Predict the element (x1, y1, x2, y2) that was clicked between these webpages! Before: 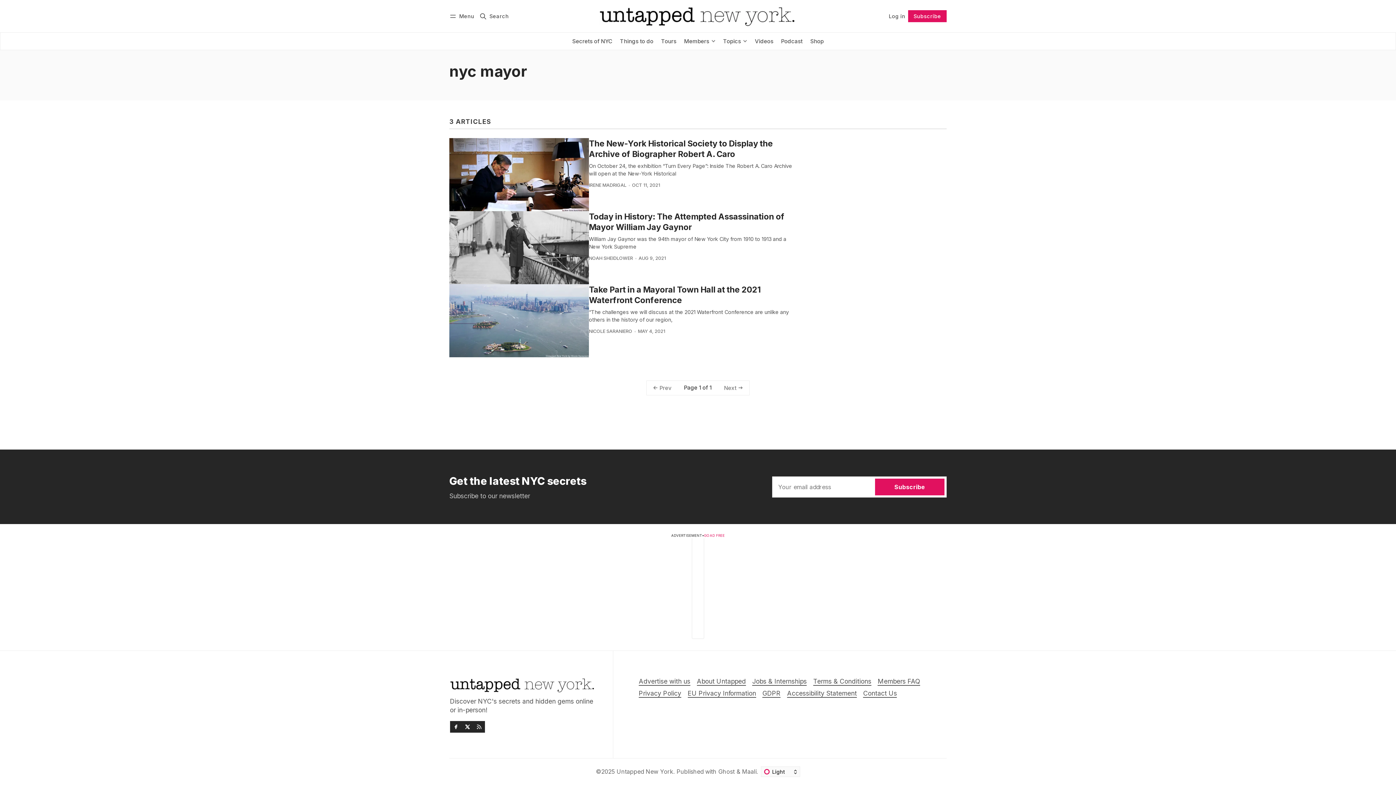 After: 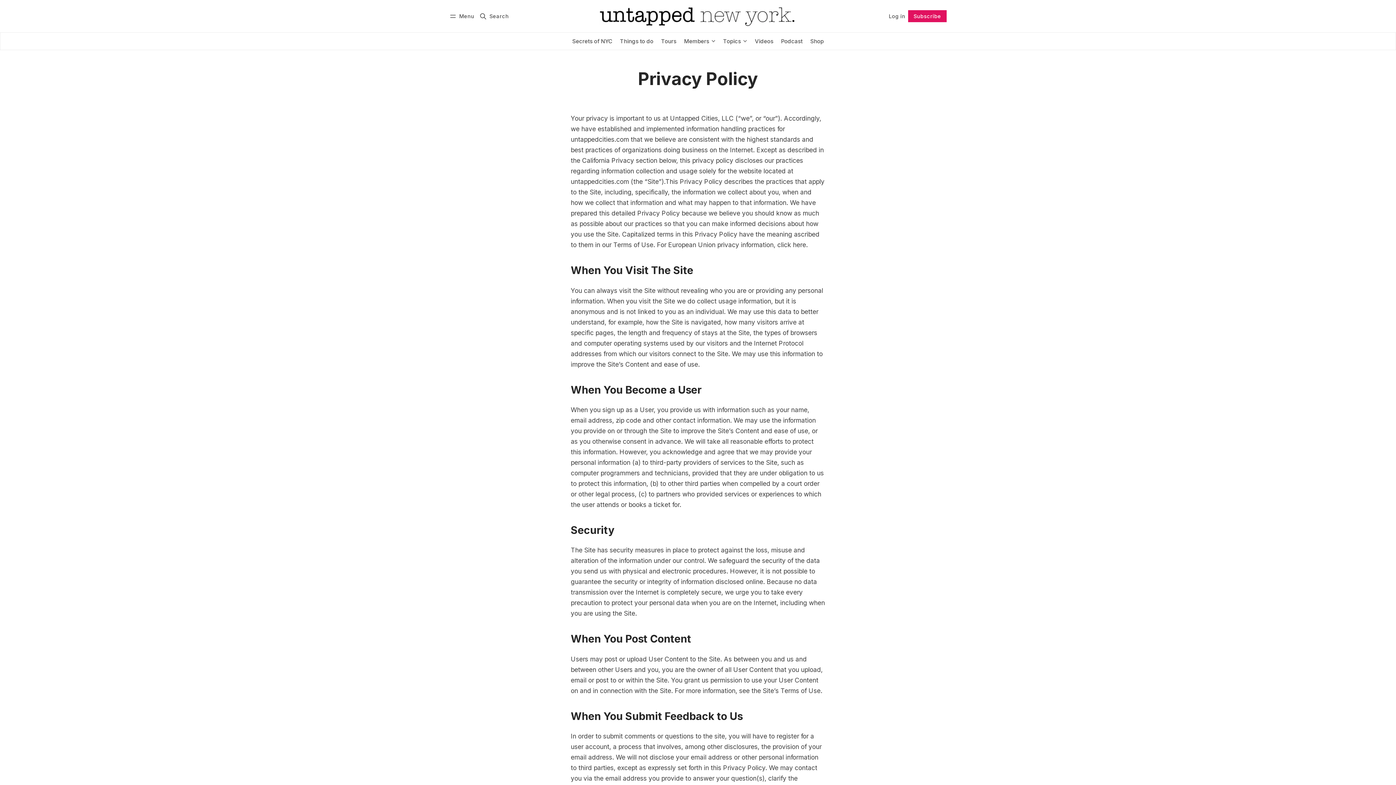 Action: label: Privacy Policy bbox: (638, 689, 681, 698)